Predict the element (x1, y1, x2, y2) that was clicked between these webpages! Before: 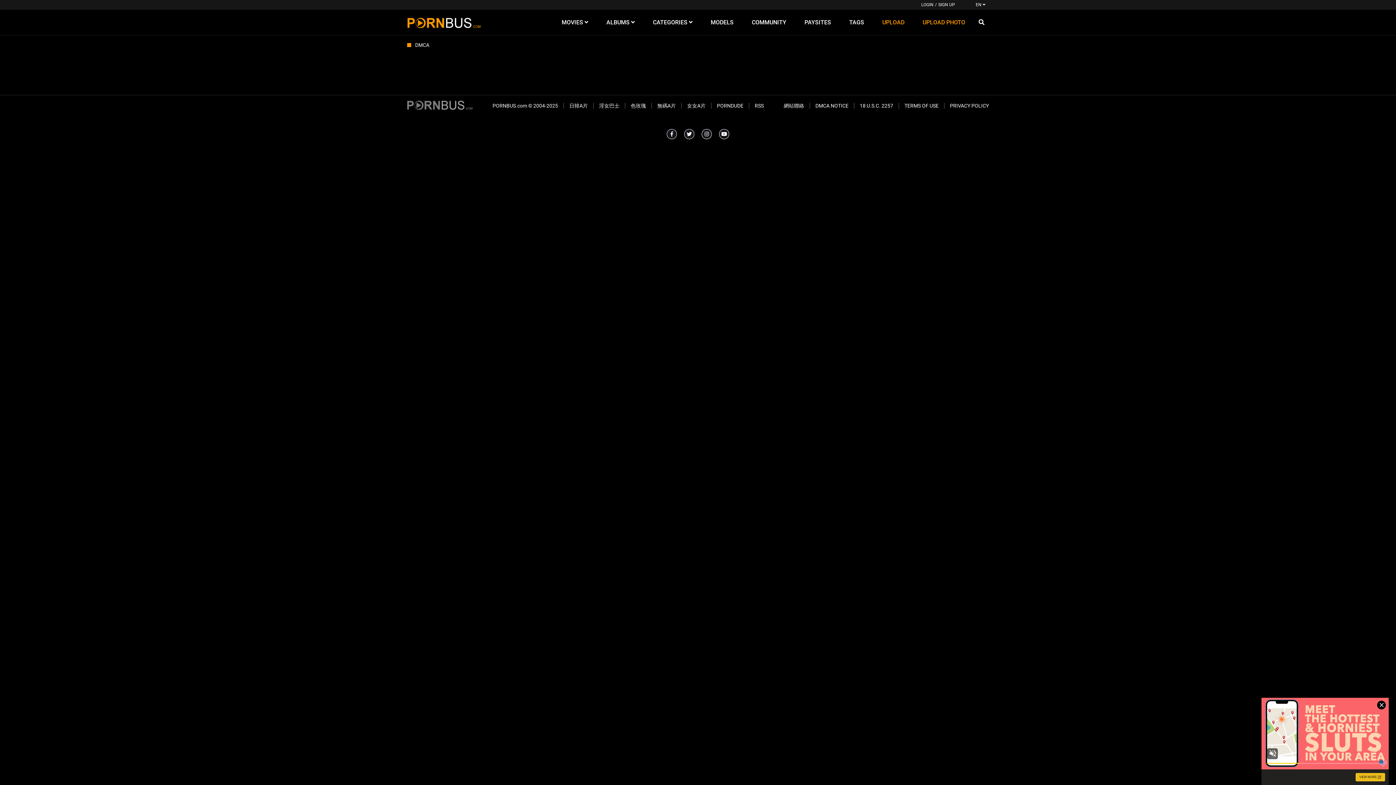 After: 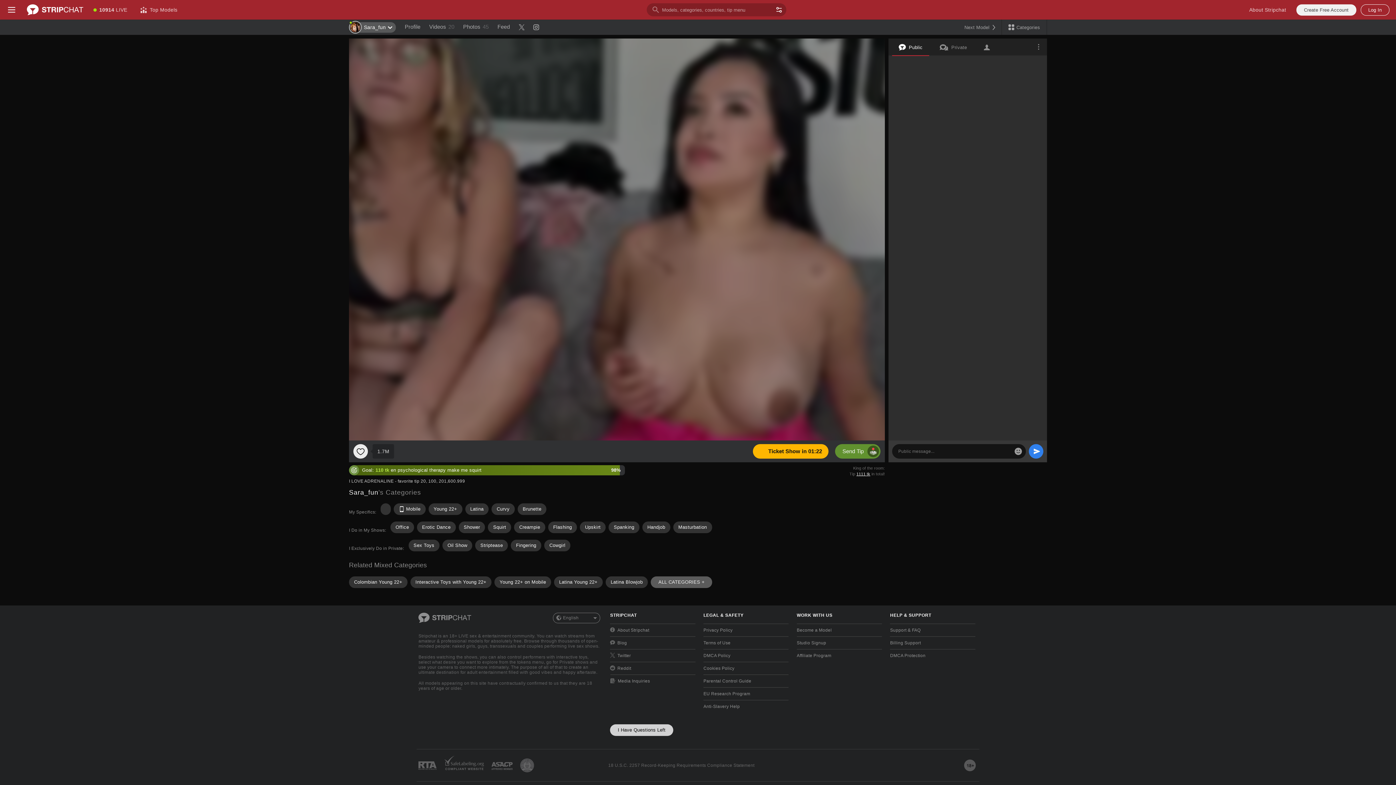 Action: label: UPLOAD PHOTO bbox: (913, 9, 974, 35)